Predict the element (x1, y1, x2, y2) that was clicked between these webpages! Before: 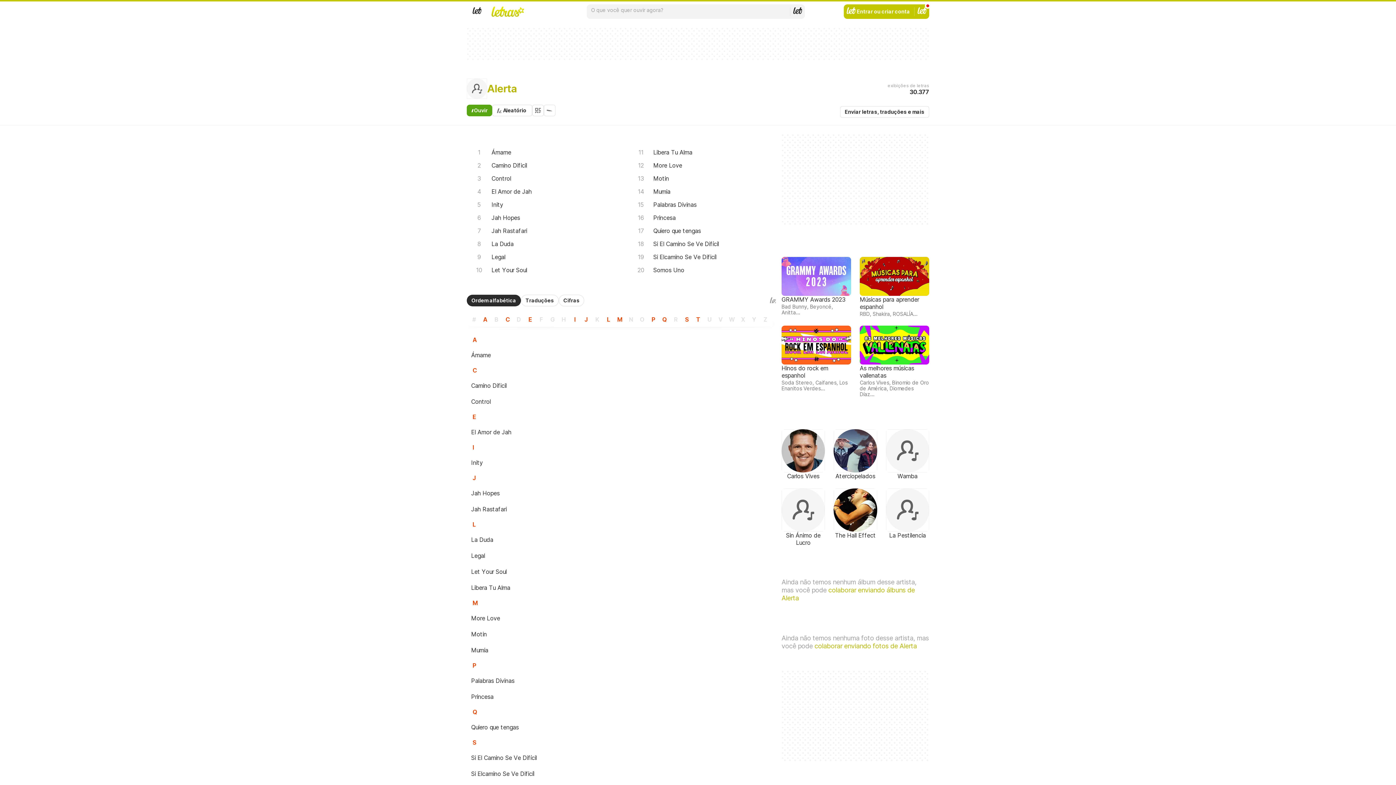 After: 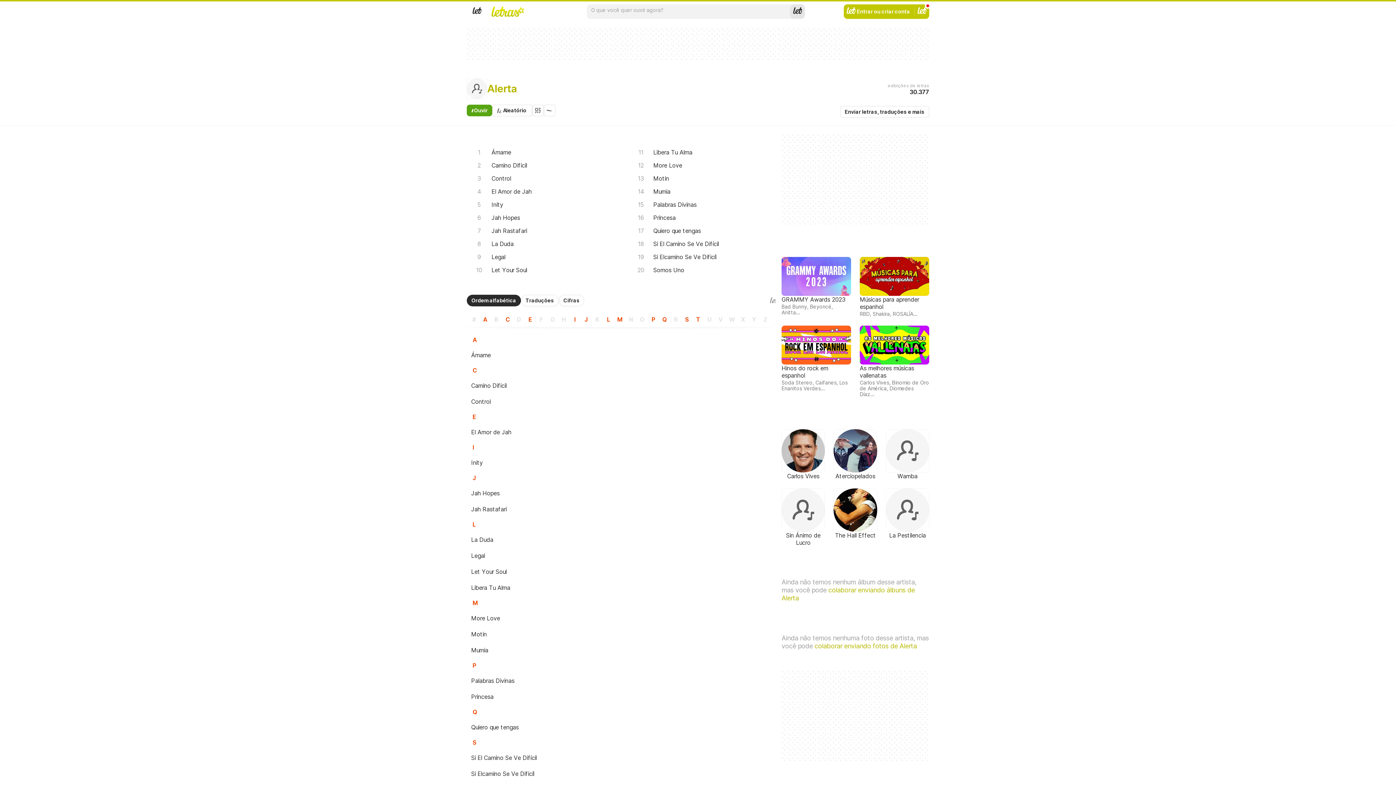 Action: label: Buscar bbox: (790, 4, 805, 18)